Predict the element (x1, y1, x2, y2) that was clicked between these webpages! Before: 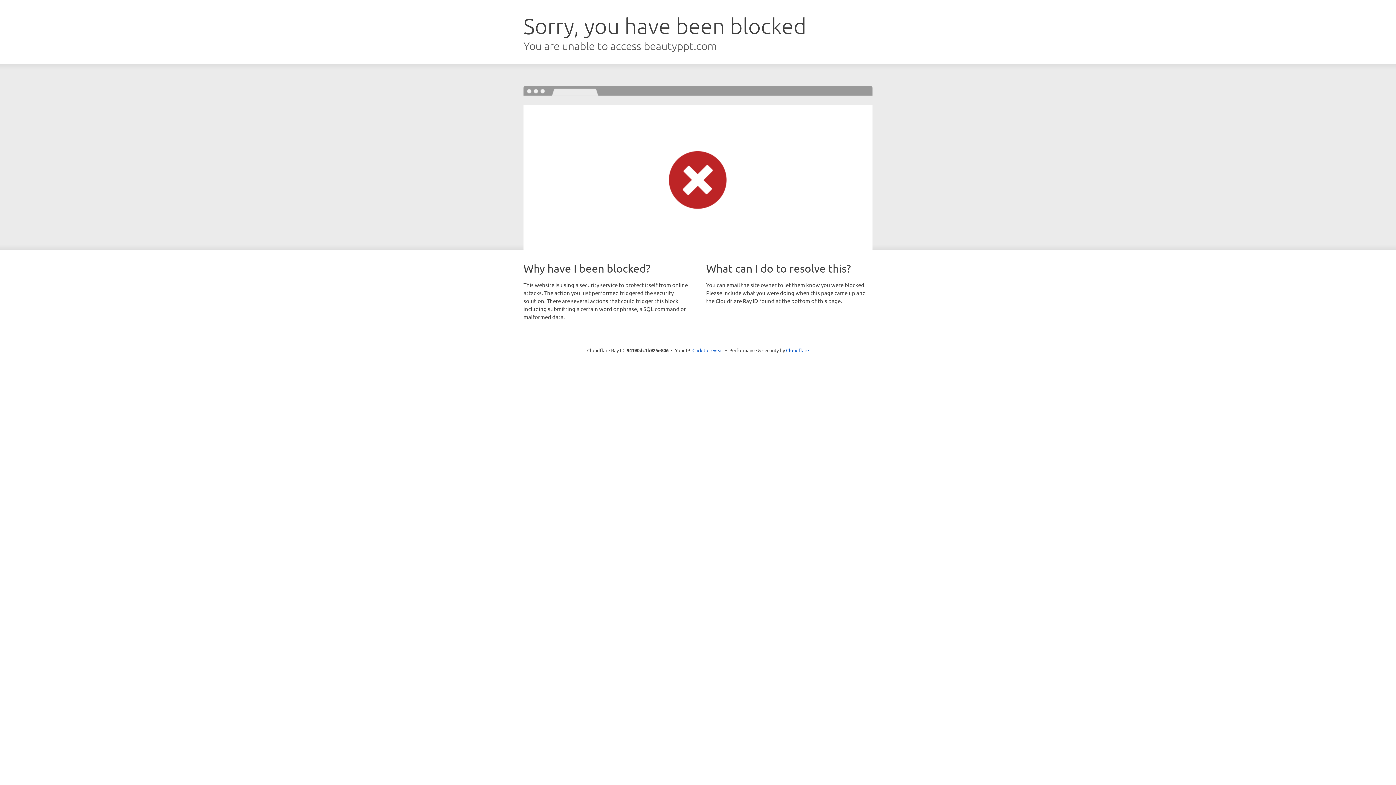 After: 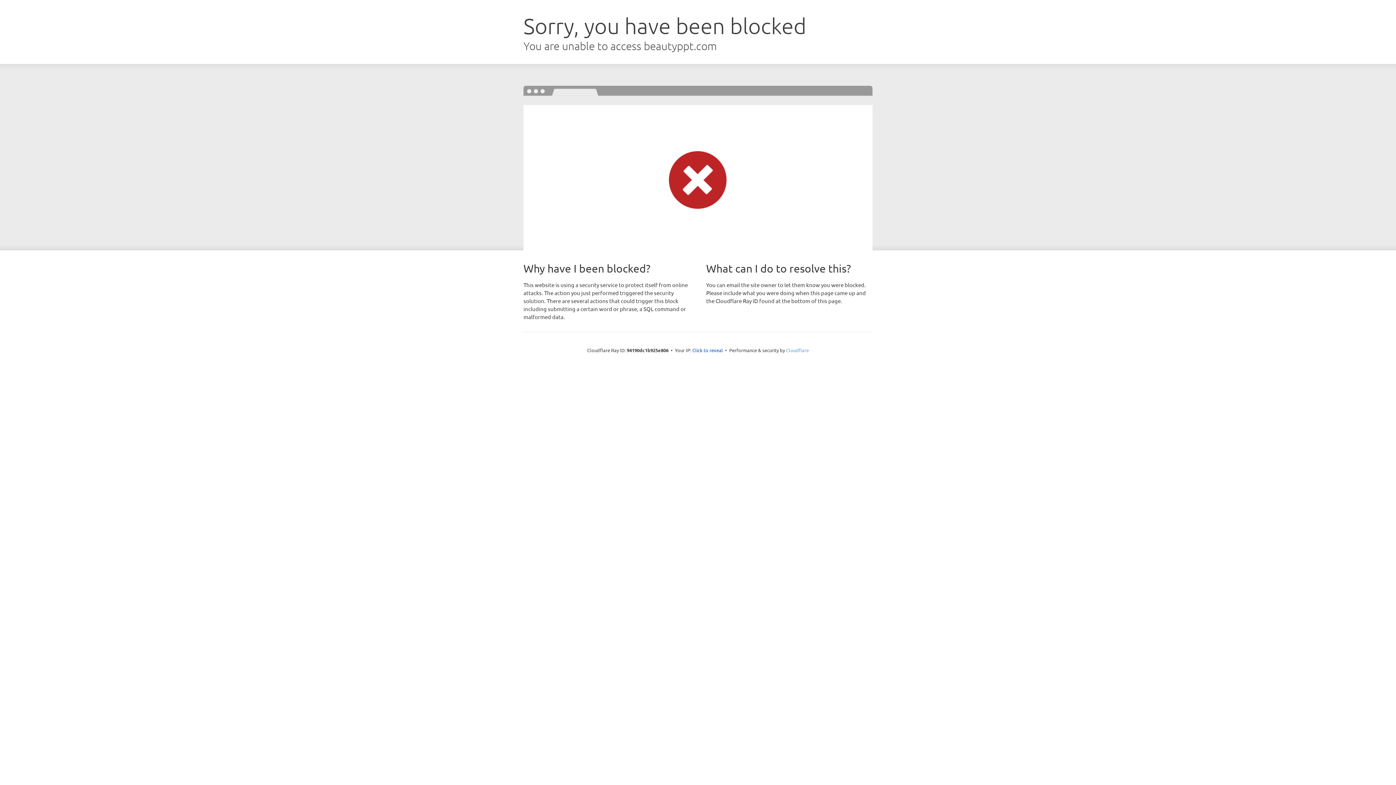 Action: bbox: (786, 347, 809, 353) label: Cloudflare